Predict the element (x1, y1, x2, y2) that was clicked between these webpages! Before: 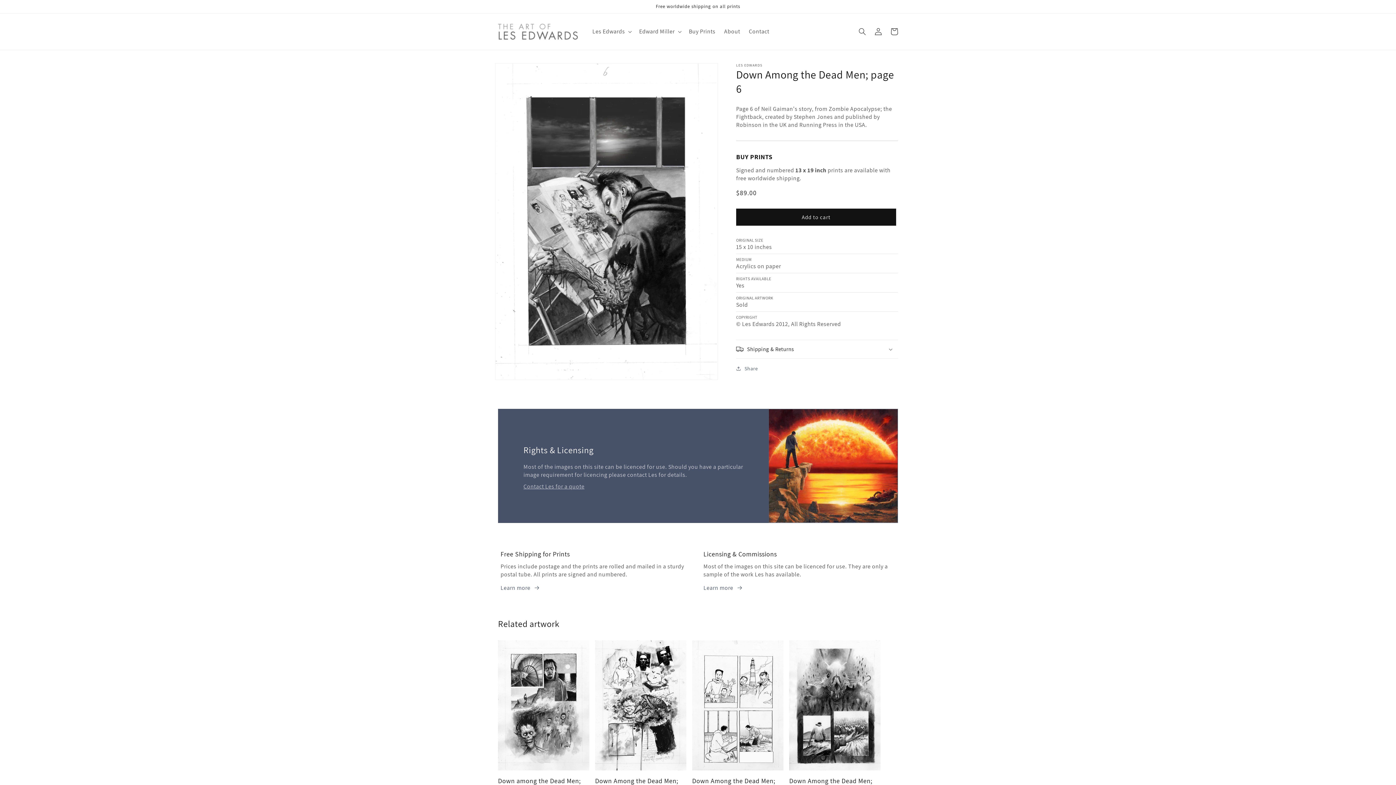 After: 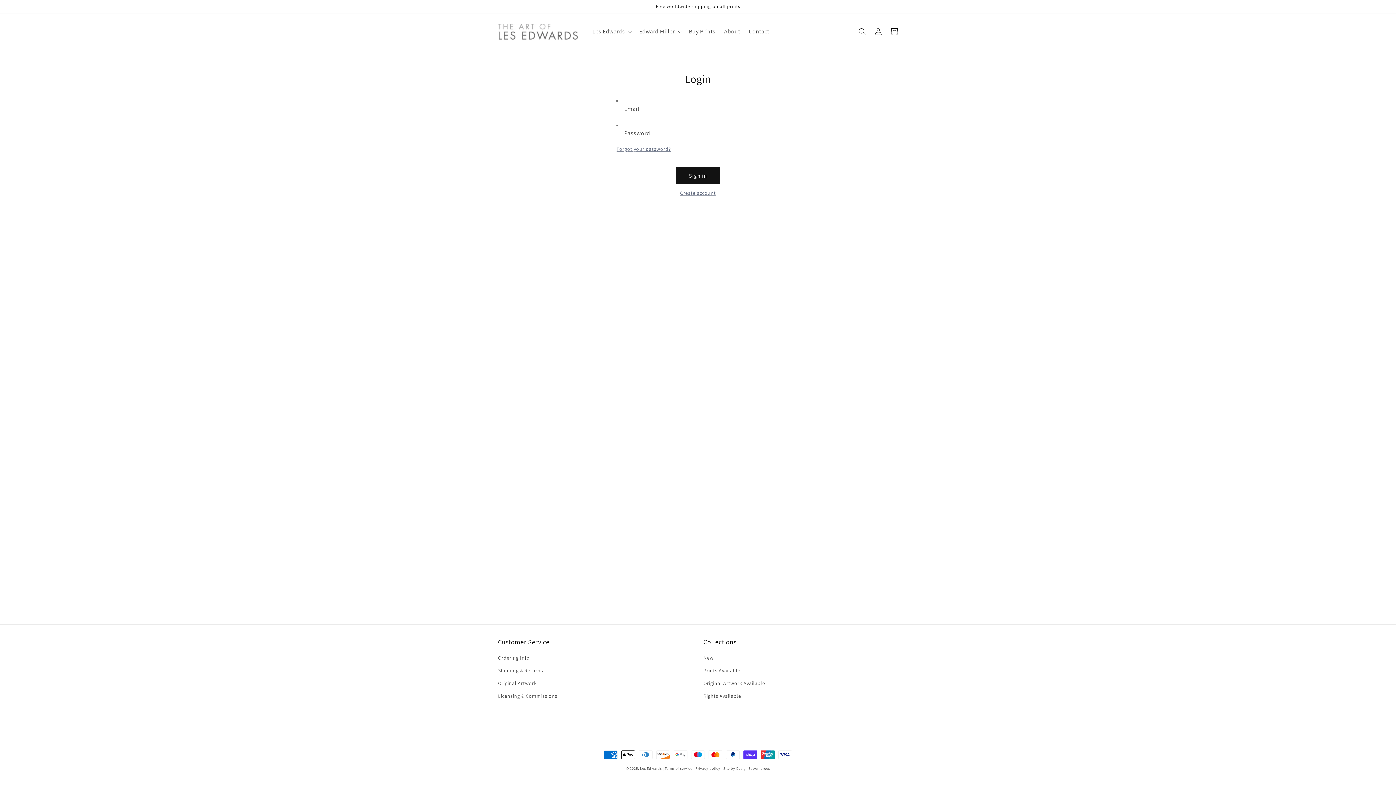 Action: bbox: (870, 23, 886, 39) label: Log in